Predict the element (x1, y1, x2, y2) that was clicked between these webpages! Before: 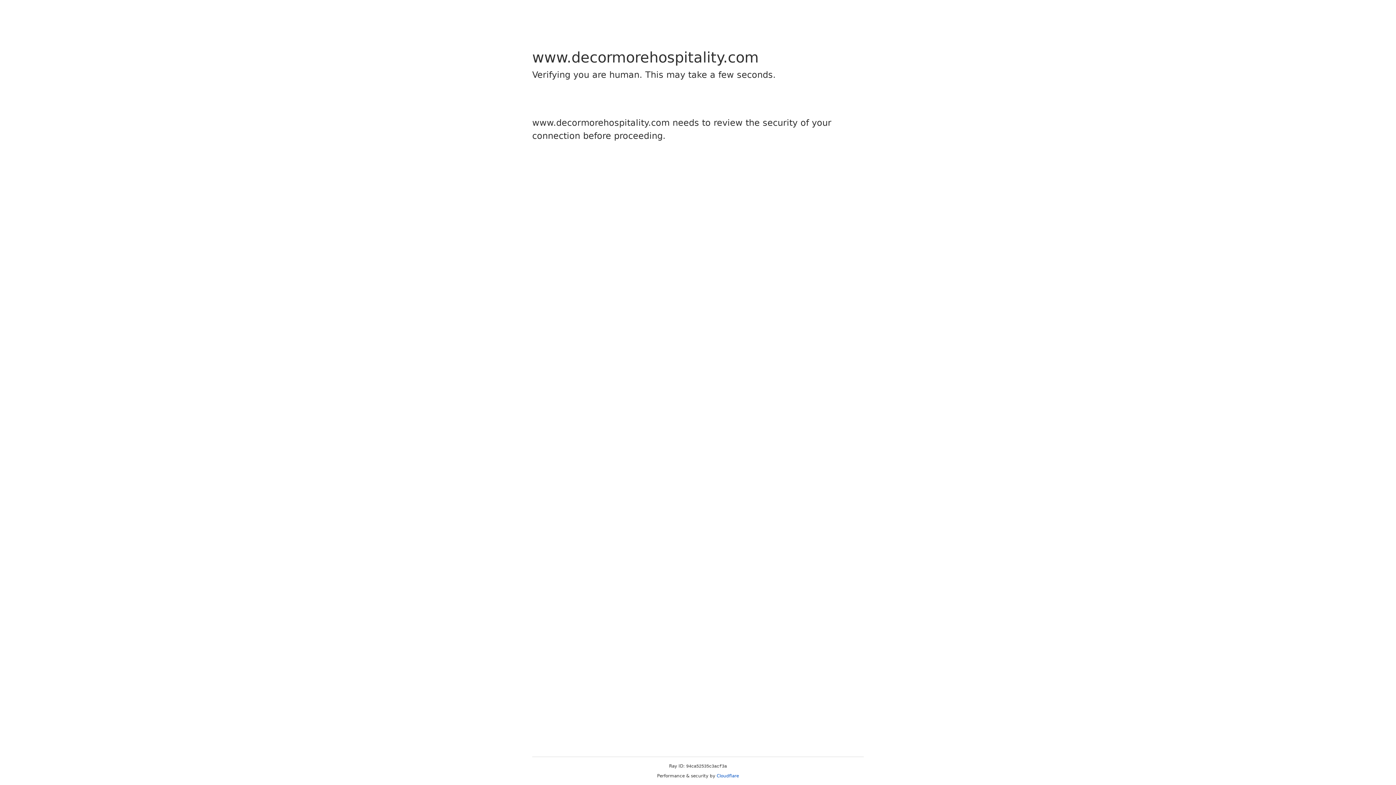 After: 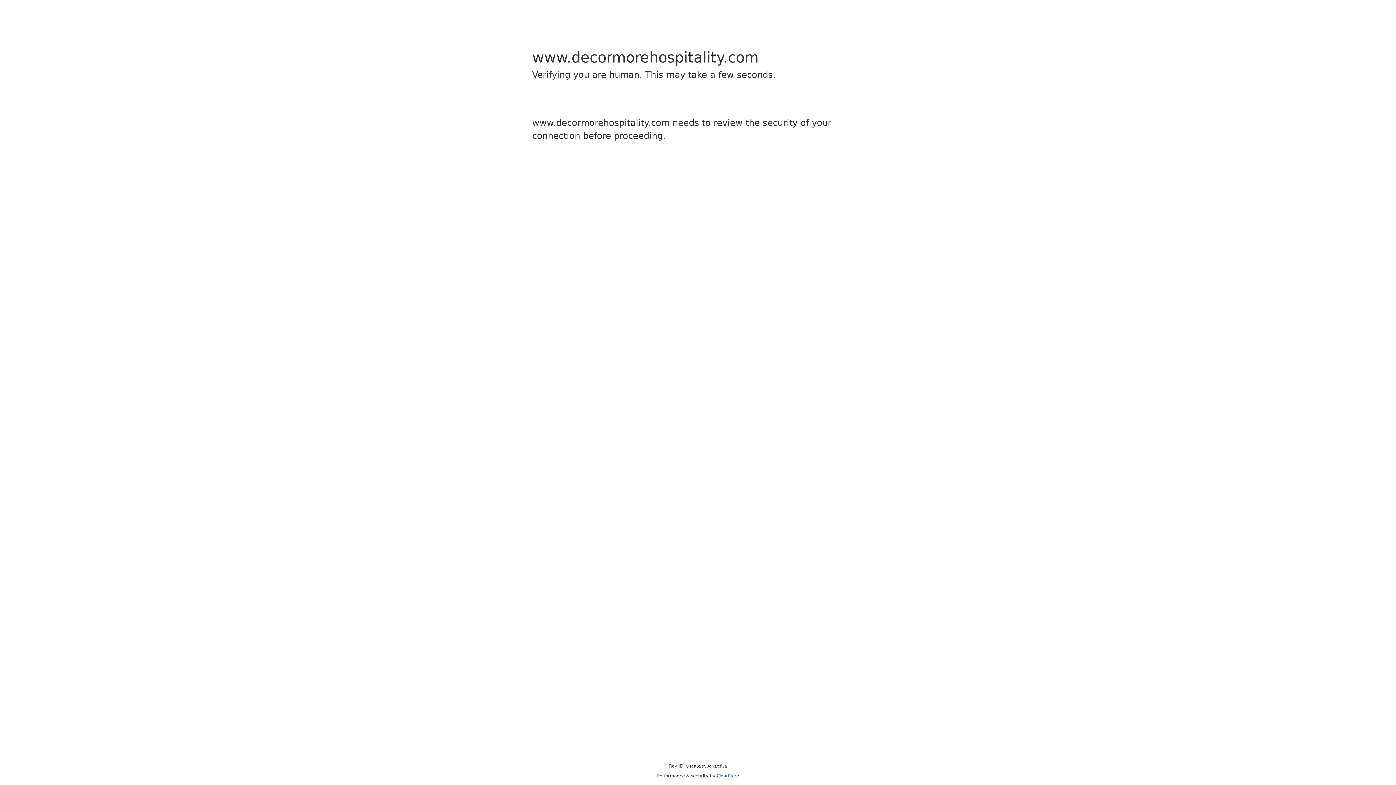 Action: label: Cloudflare bbox: (716, 773, 739, 778)